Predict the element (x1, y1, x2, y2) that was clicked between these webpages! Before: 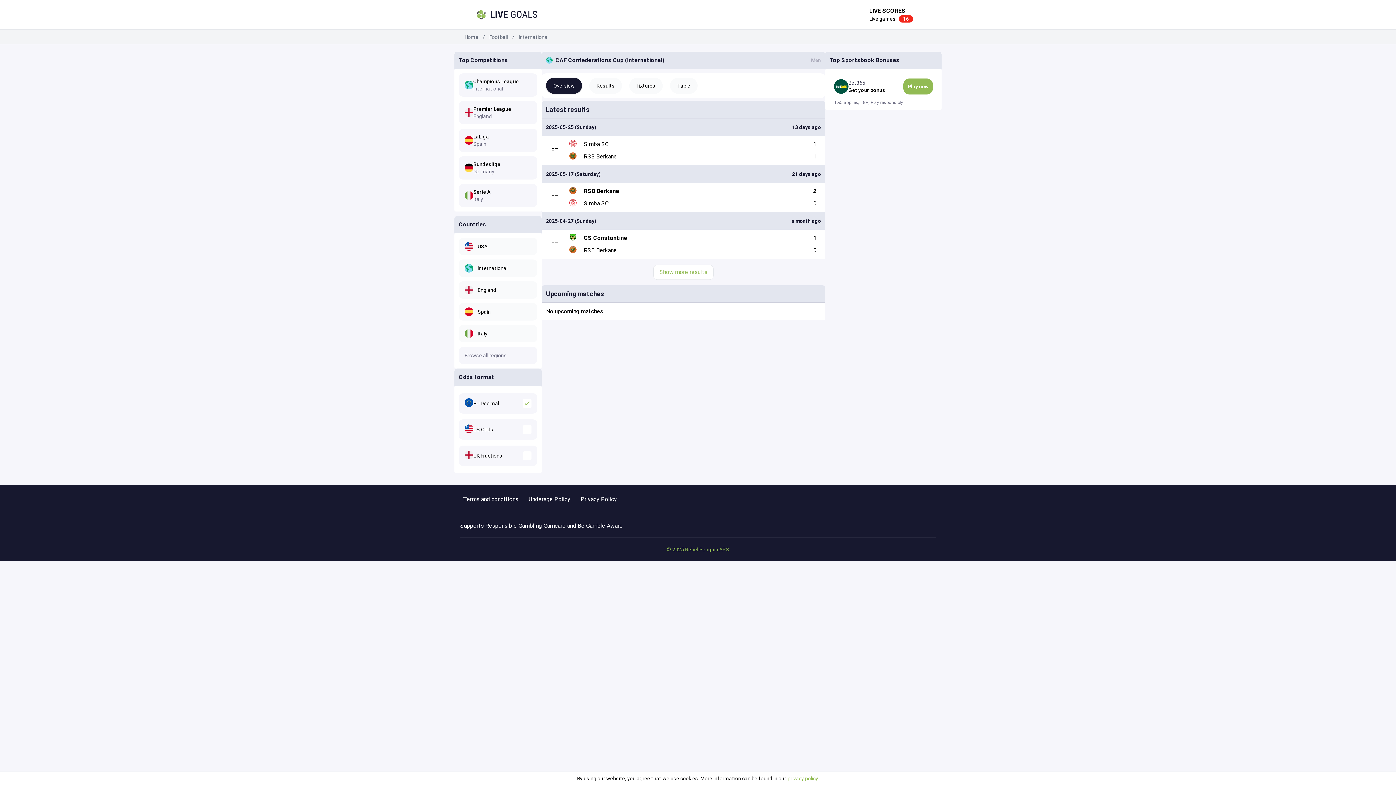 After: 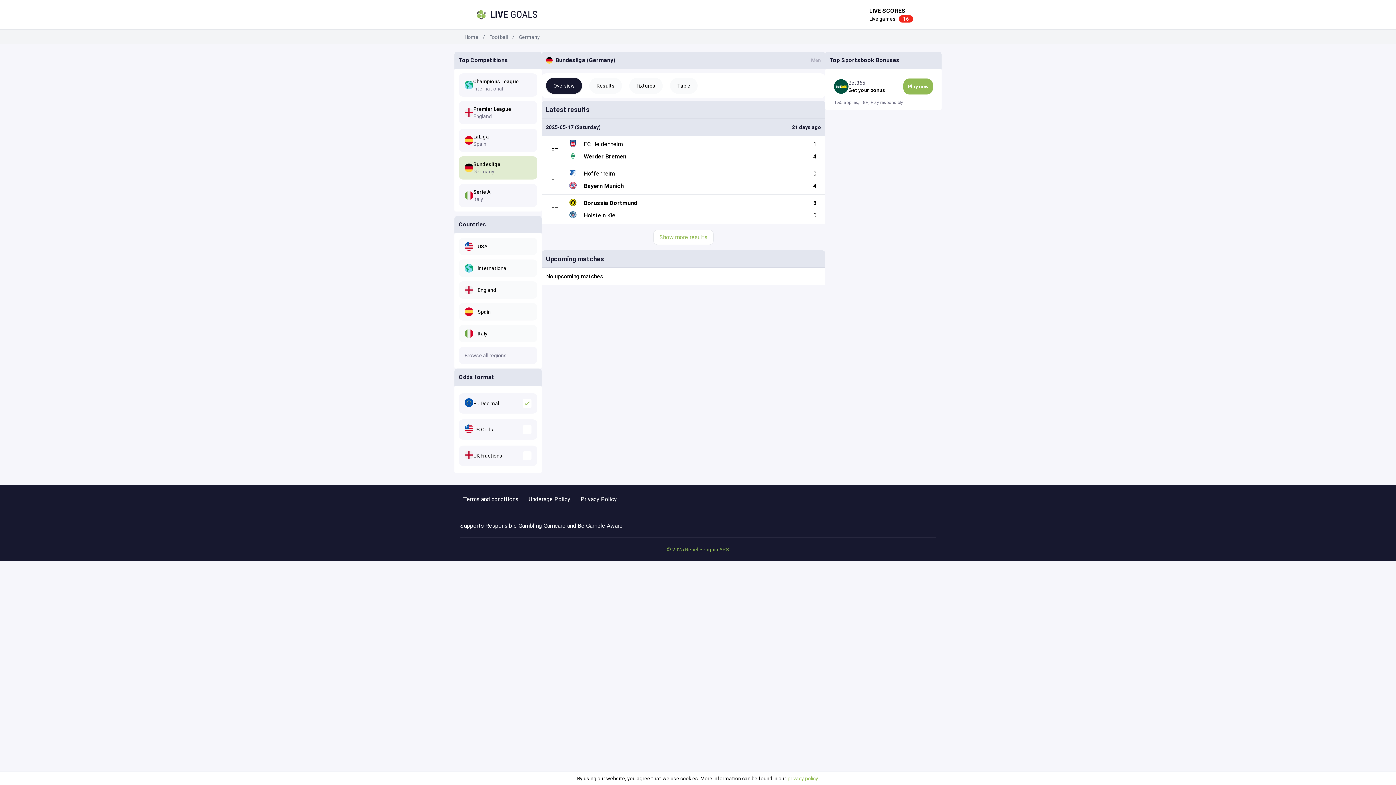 Action: label: Bundesliga
Germany bbox: (458, 156, 537, 179)